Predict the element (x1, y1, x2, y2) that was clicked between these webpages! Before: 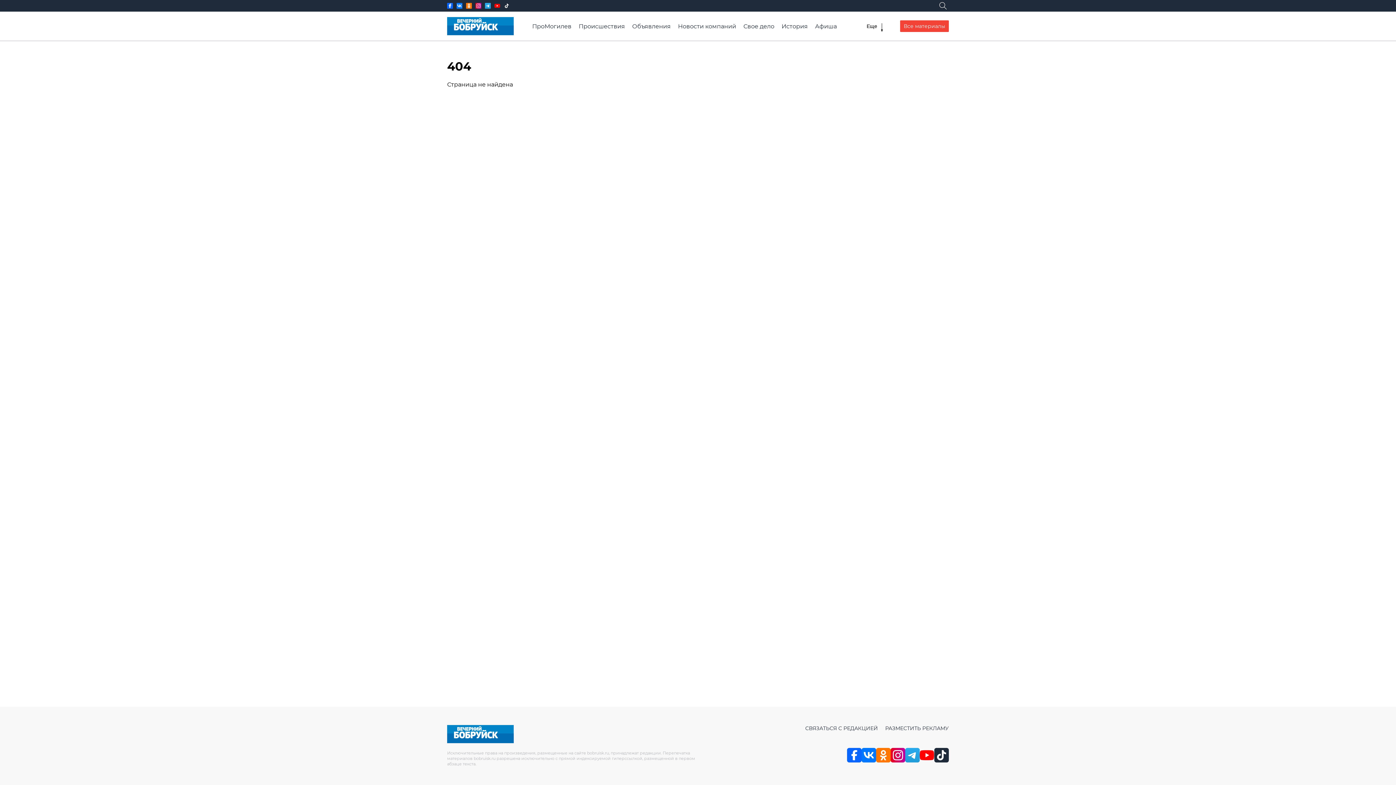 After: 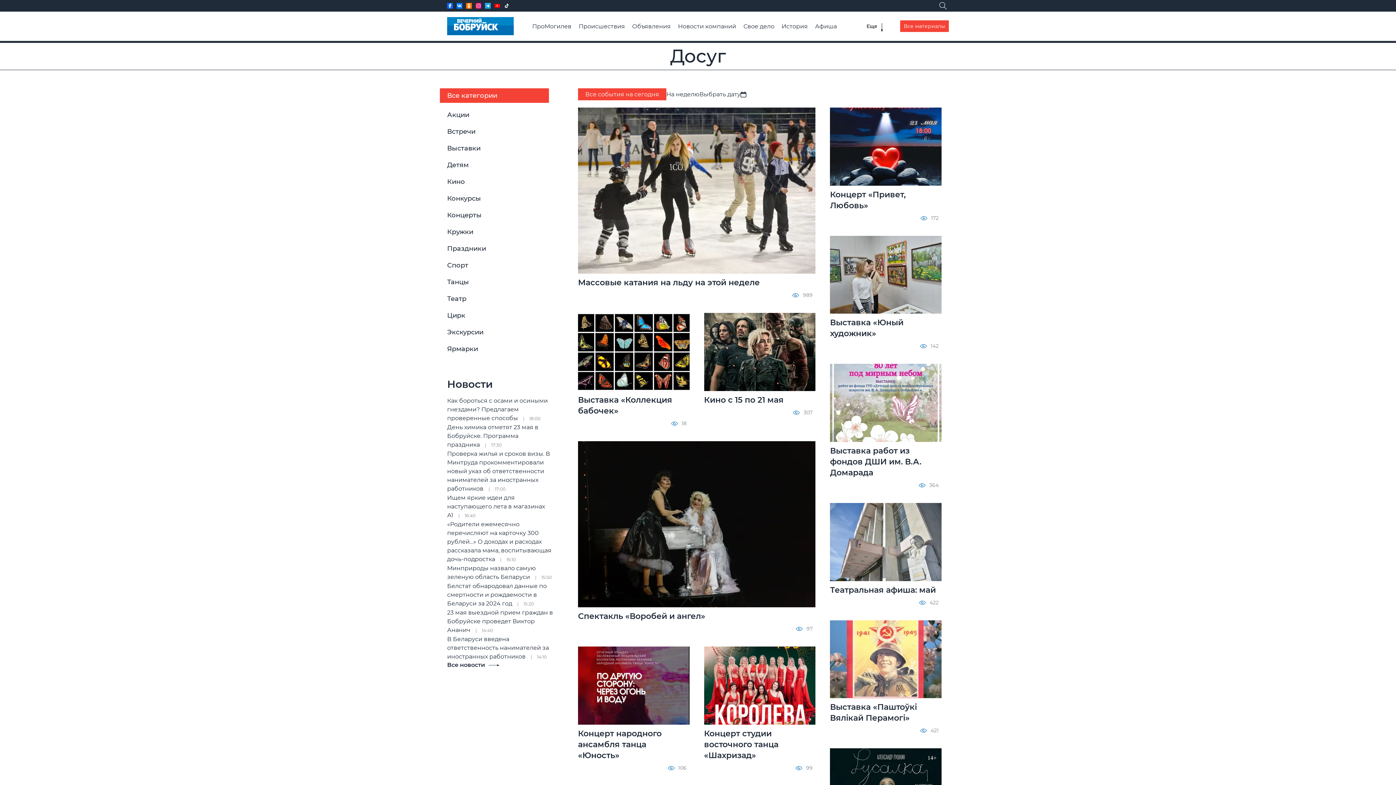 Action: label: Афиша bbox: (811, 22, 840, 29)